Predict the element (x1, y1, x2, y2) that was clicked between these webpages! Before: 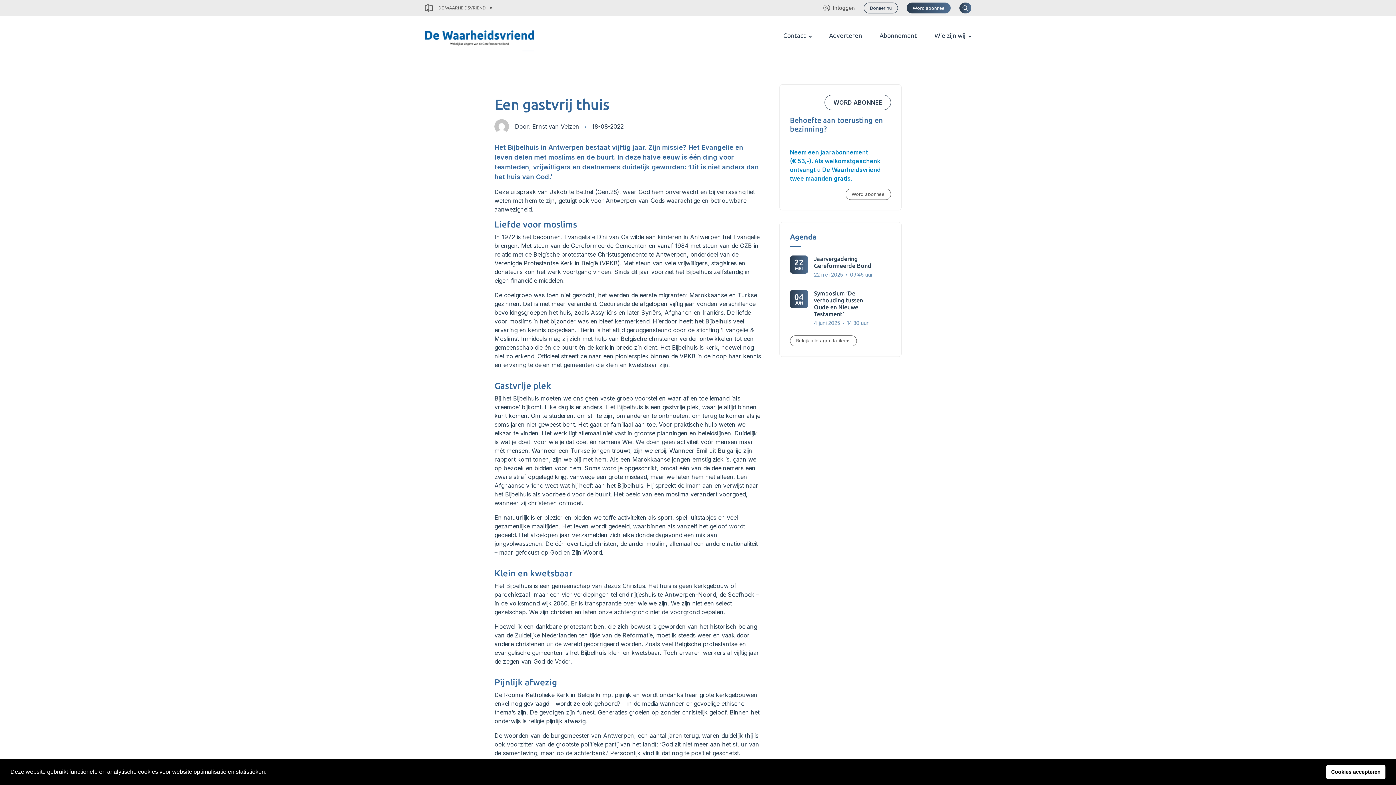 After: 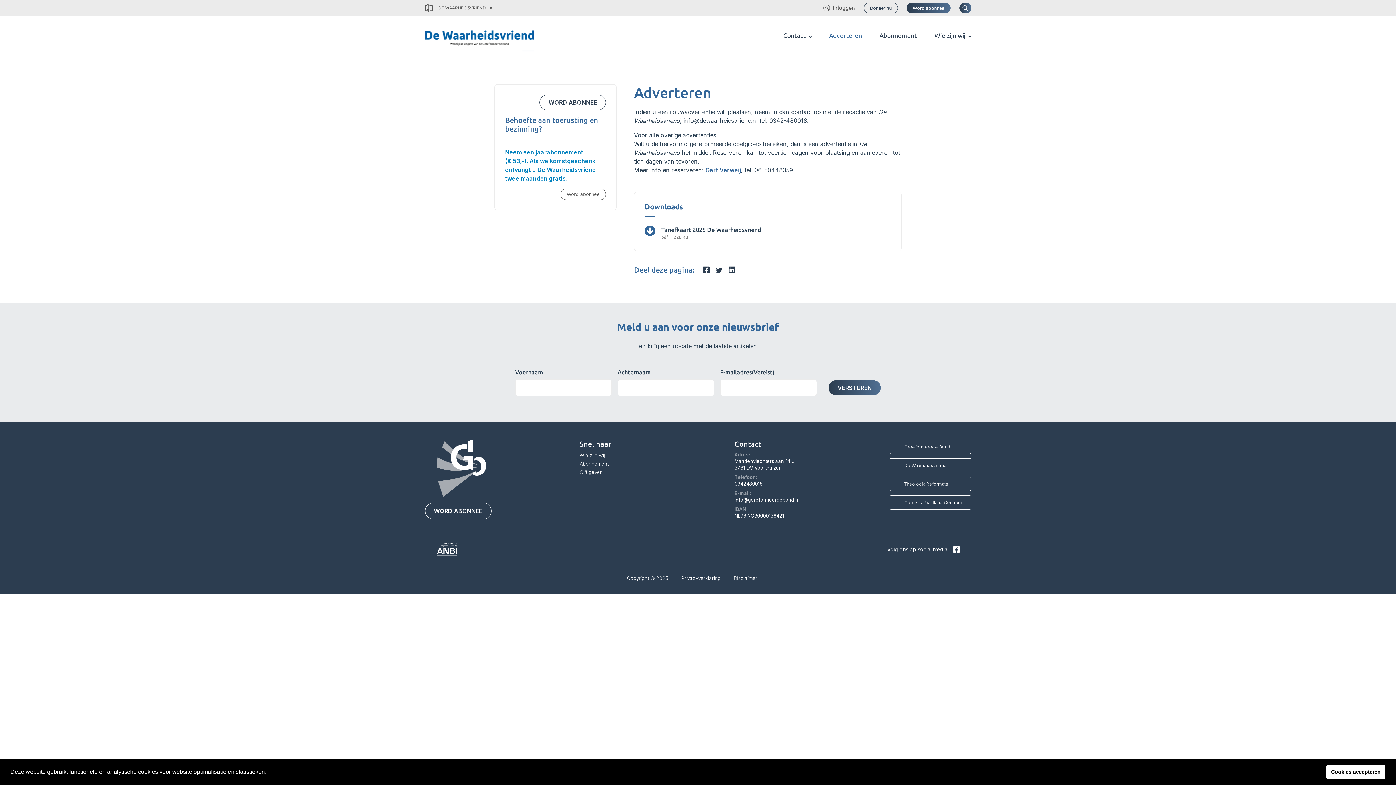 Action: label: Adverteren bbox: (829, 31, 862, 40)